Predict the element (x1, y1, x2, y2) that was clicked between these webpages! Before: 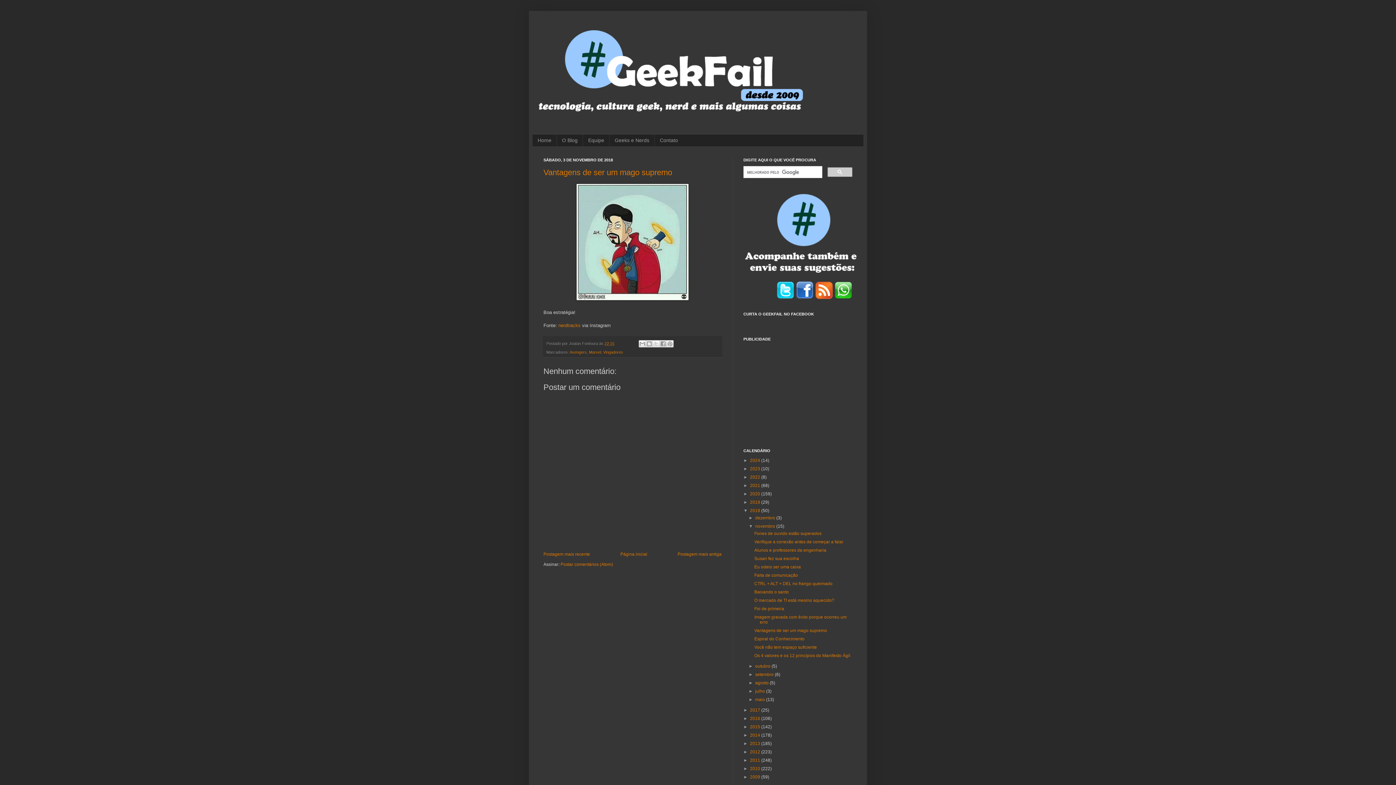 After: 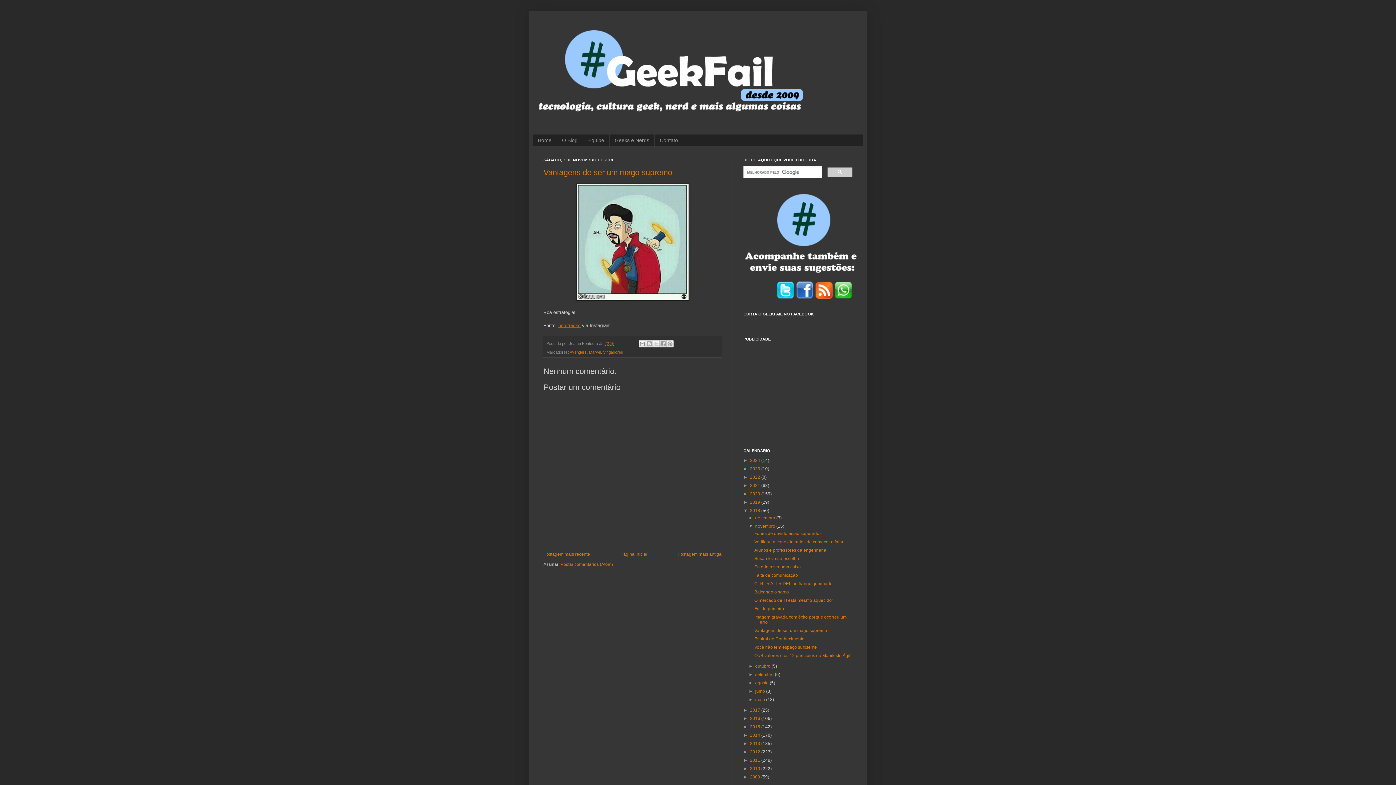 Action: bbox: (558, 323, 580, 328) label: nerdtracks